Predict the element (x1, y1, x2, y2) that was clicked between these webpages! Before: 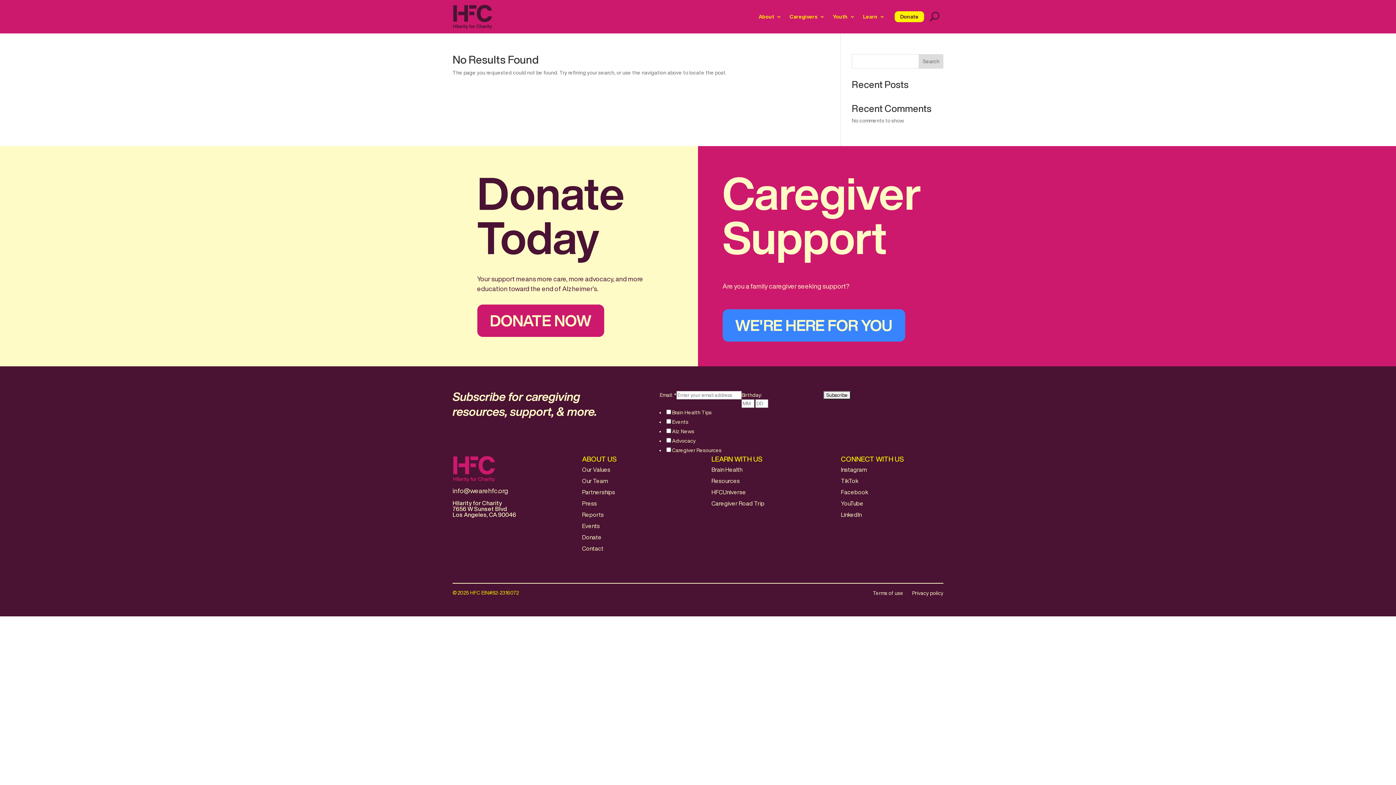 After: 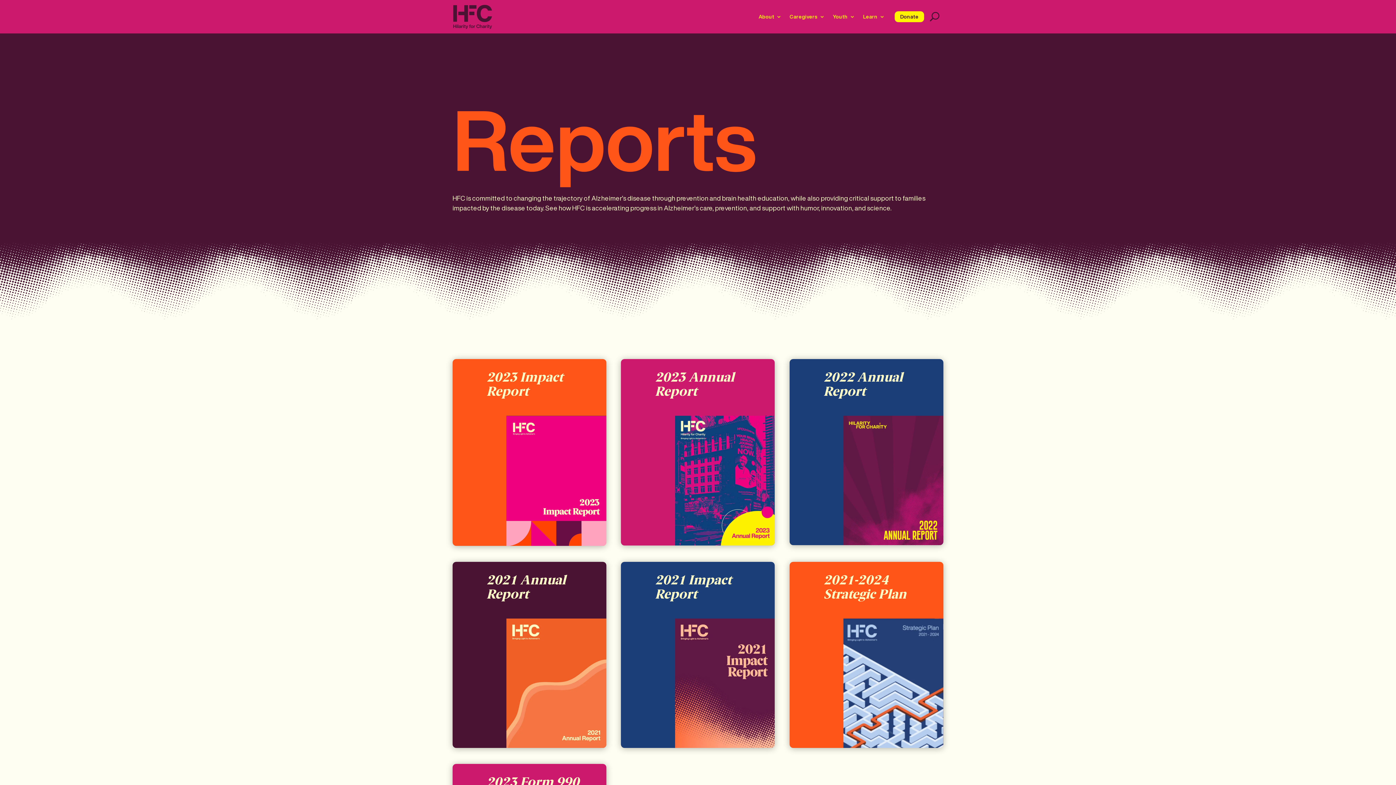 Action: bbox: (582, 512, 604, 517) label: Reports